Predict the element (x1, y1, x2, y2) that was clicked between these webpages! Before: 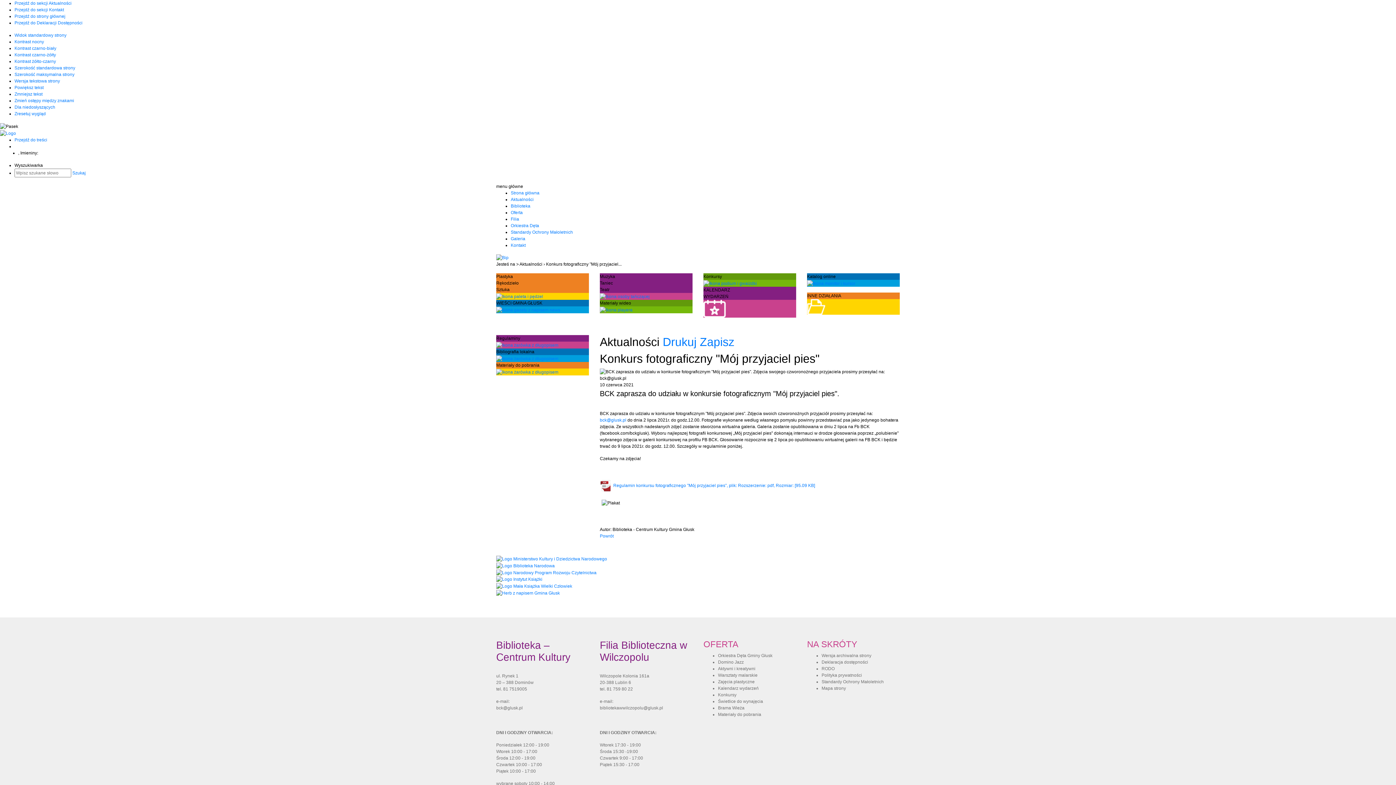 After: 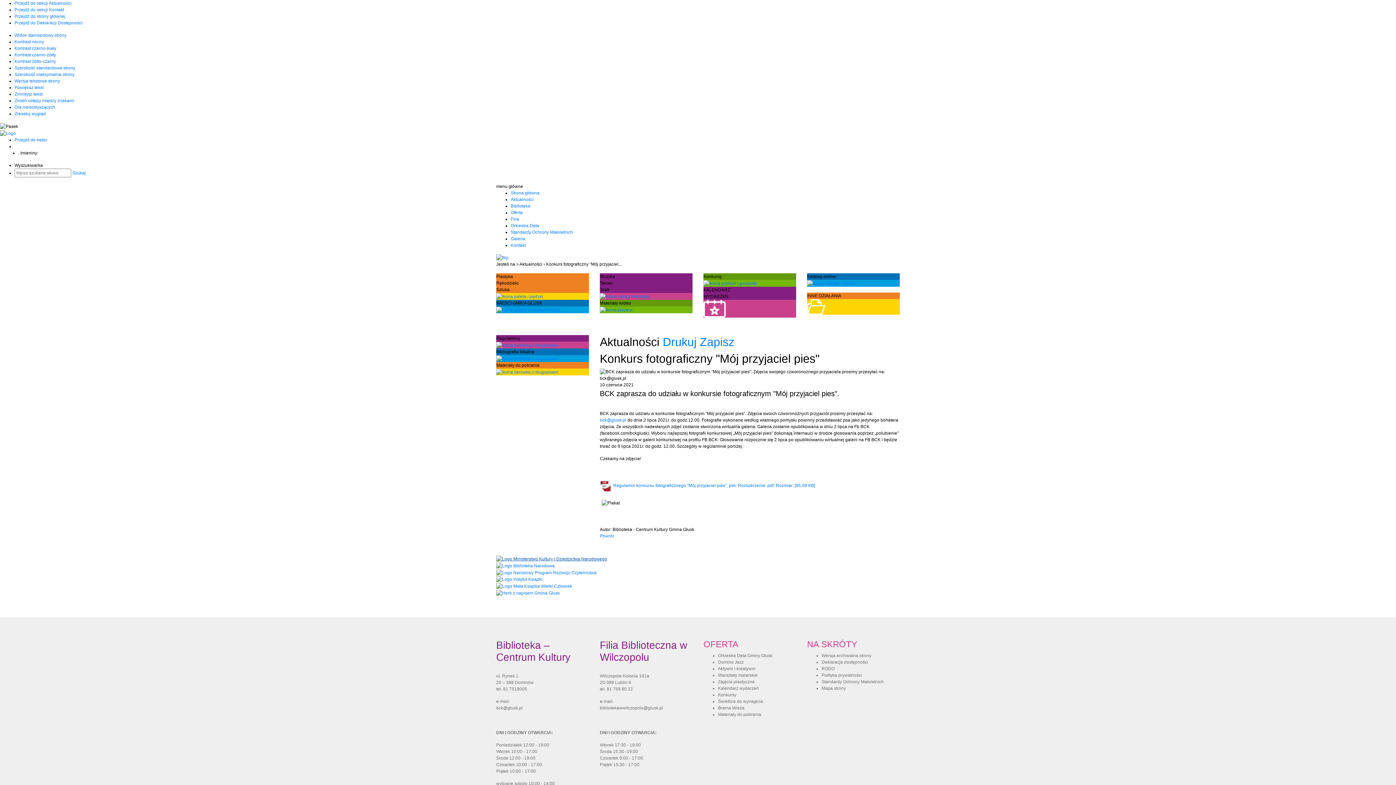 Action: bbox: (496, 556, 607, 561)